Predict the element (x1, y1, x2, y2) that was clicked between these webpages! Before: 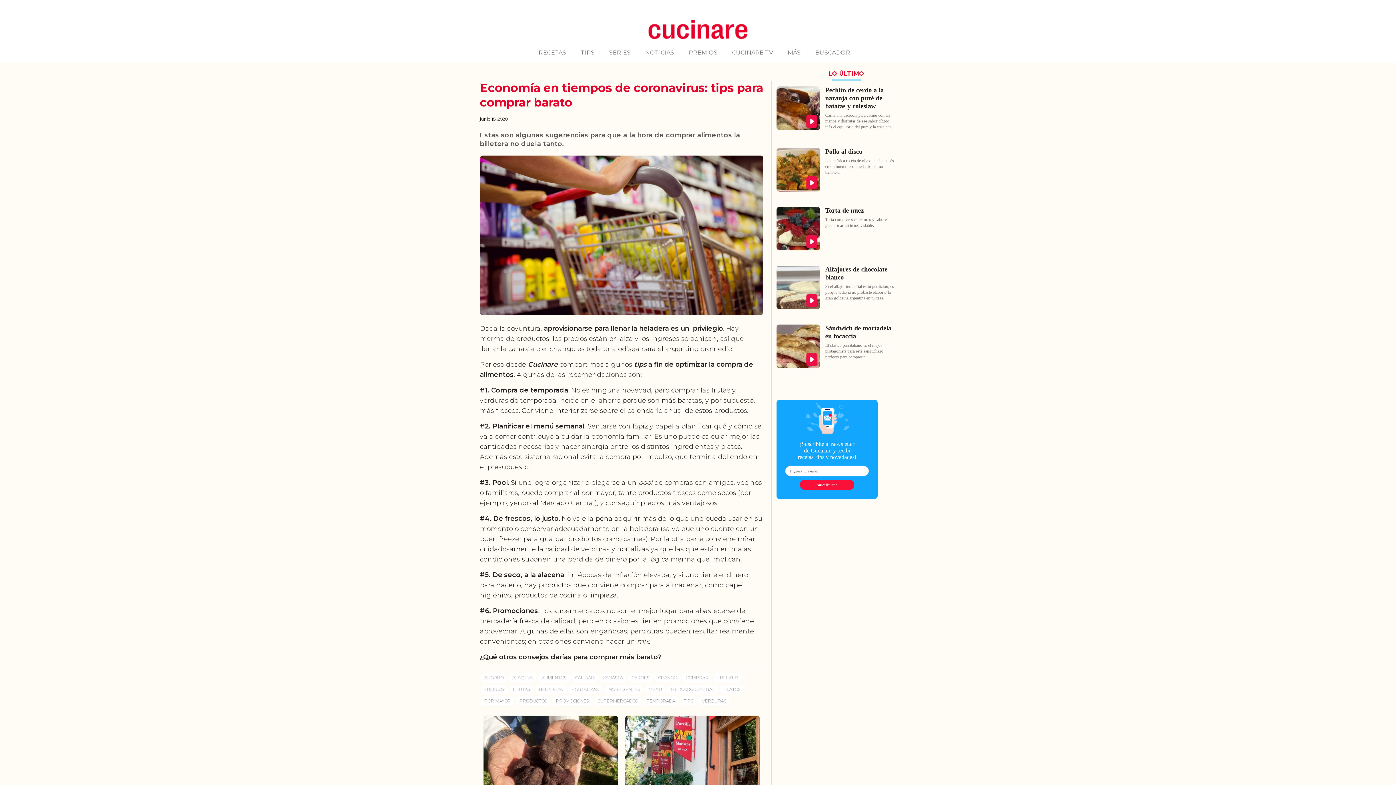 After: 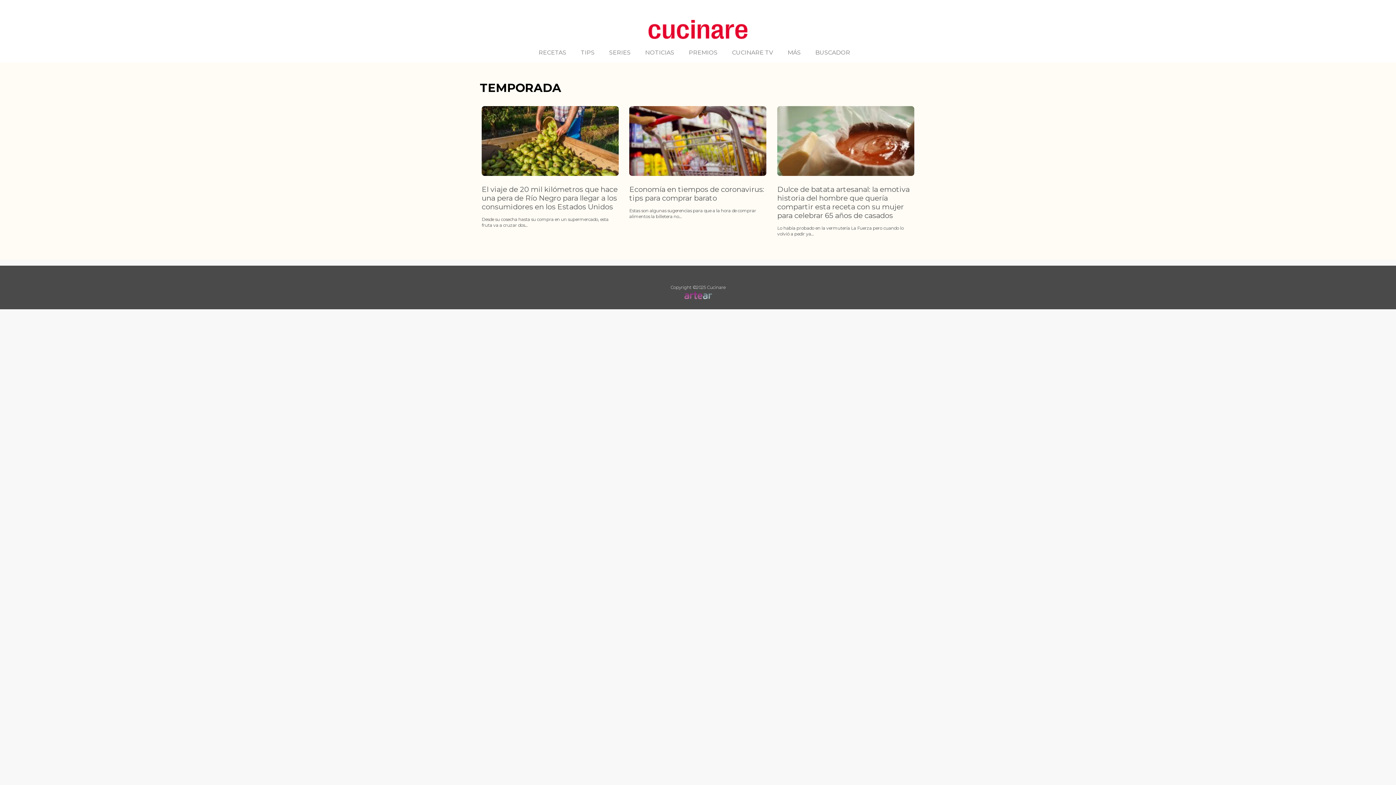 Action: label: TEMPORADA bbox: (643, 696, 678, 706)